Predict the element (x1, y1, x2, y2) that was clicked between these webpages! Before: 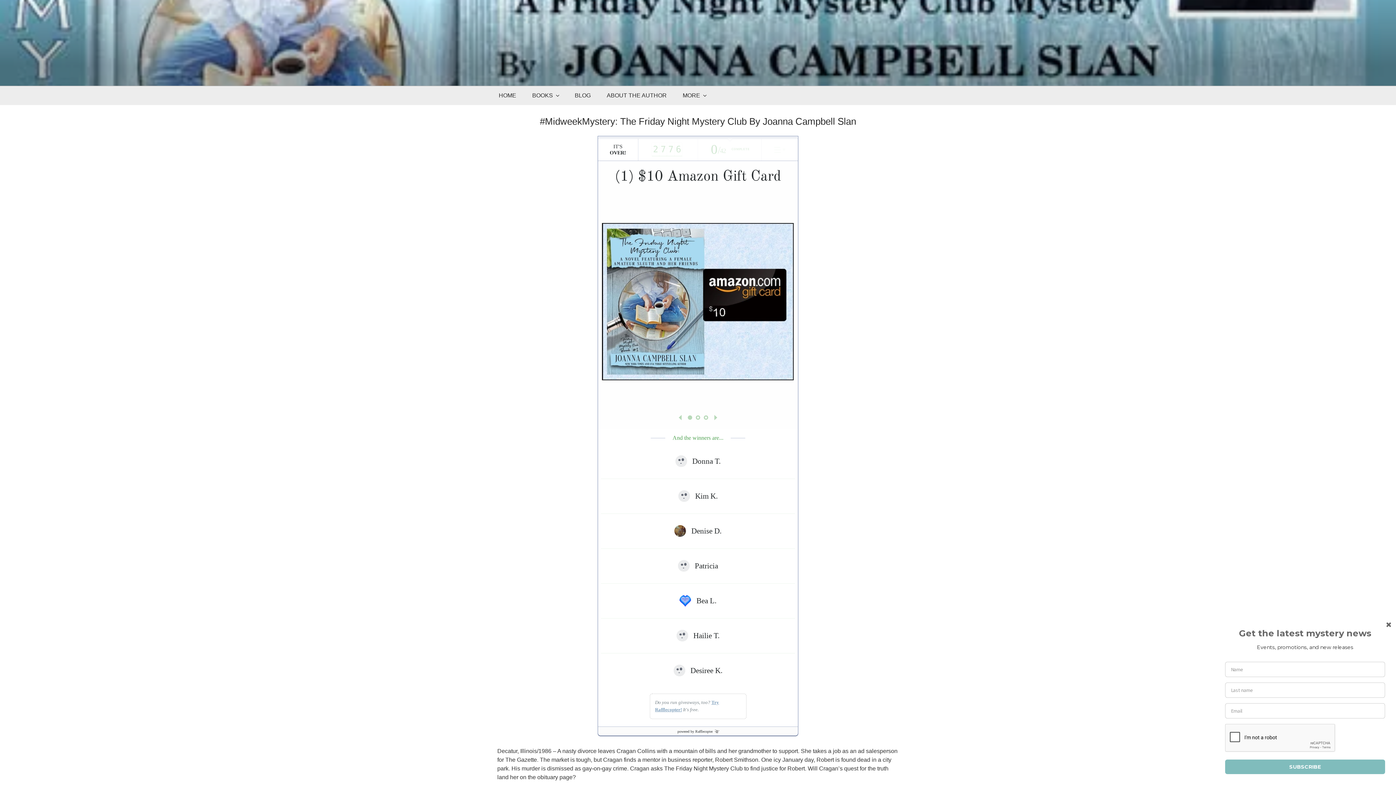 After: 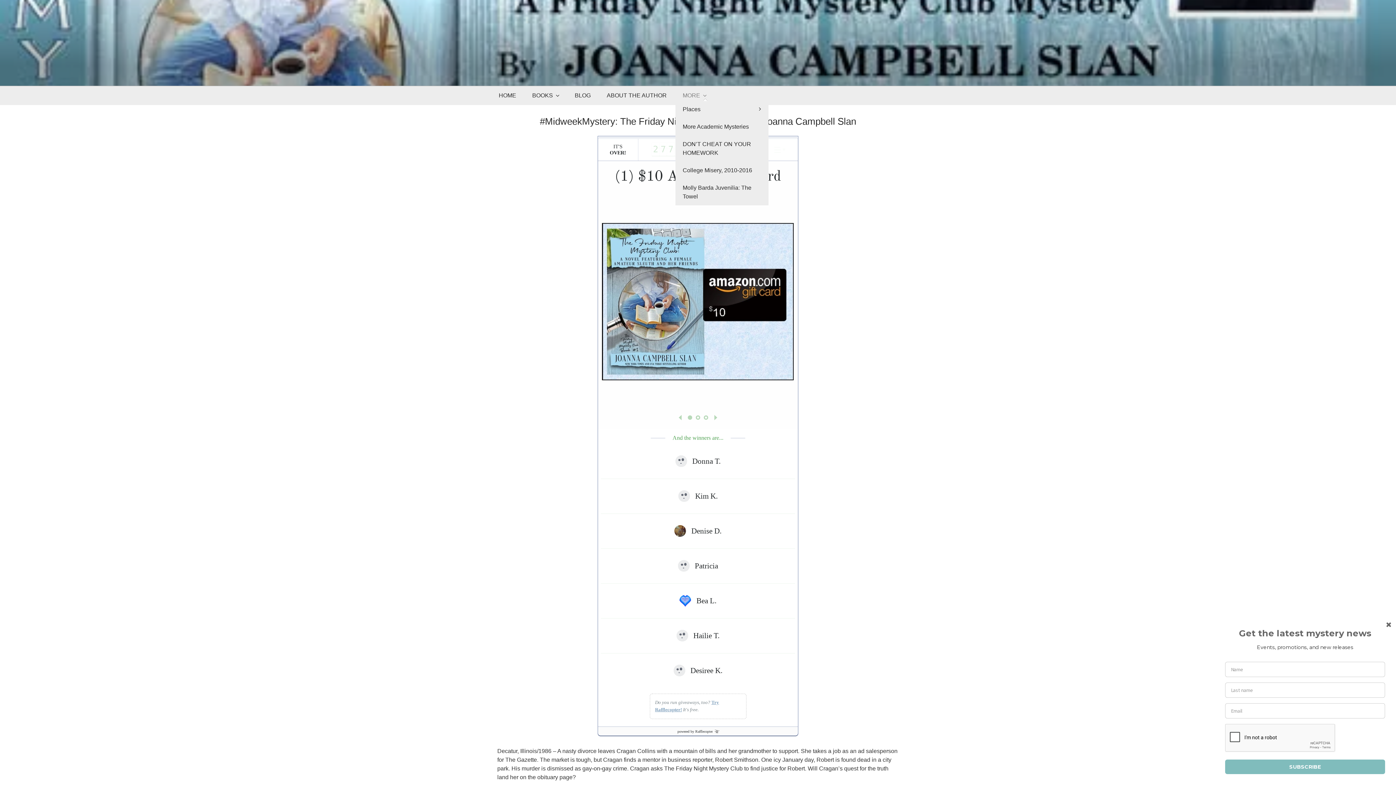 Action: label: MORE bbox: (675, 90, 713, 100)